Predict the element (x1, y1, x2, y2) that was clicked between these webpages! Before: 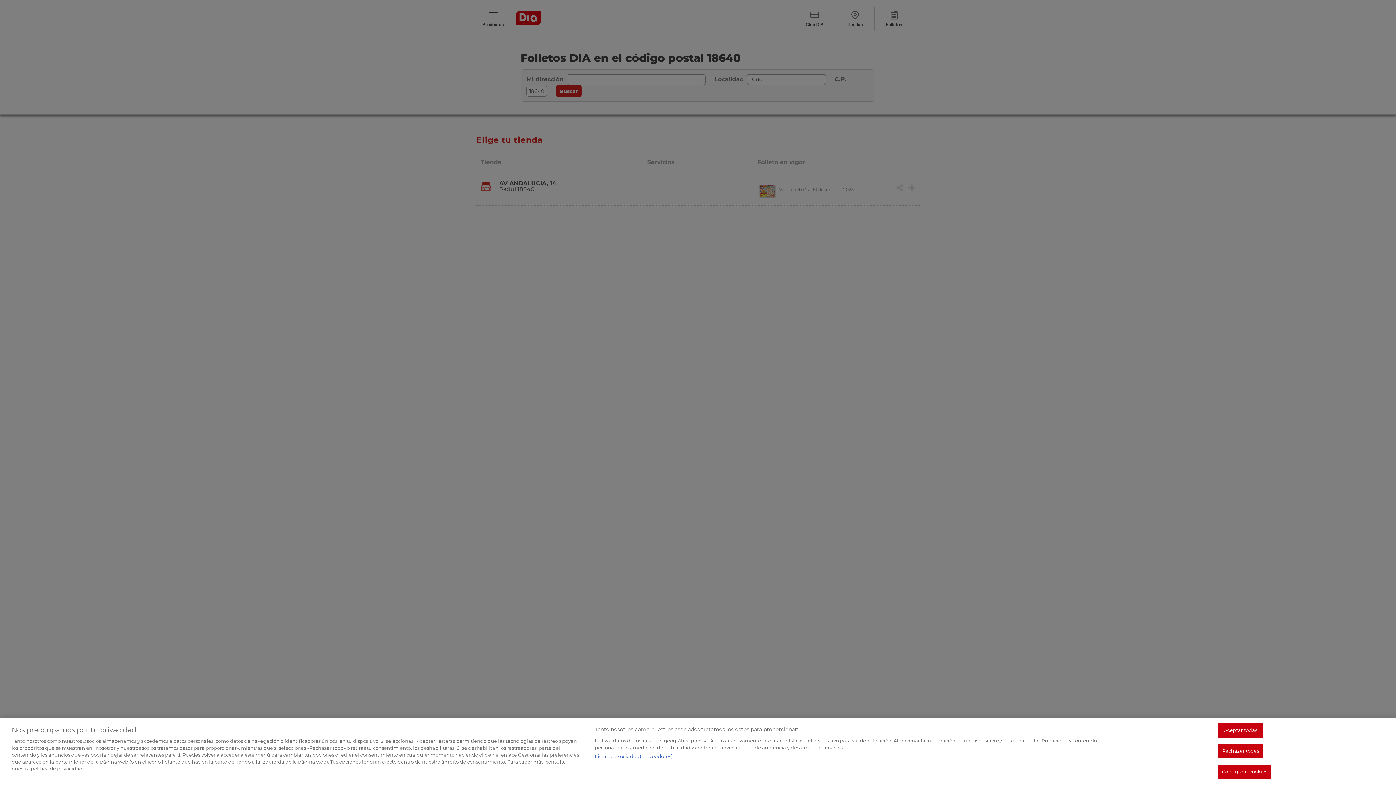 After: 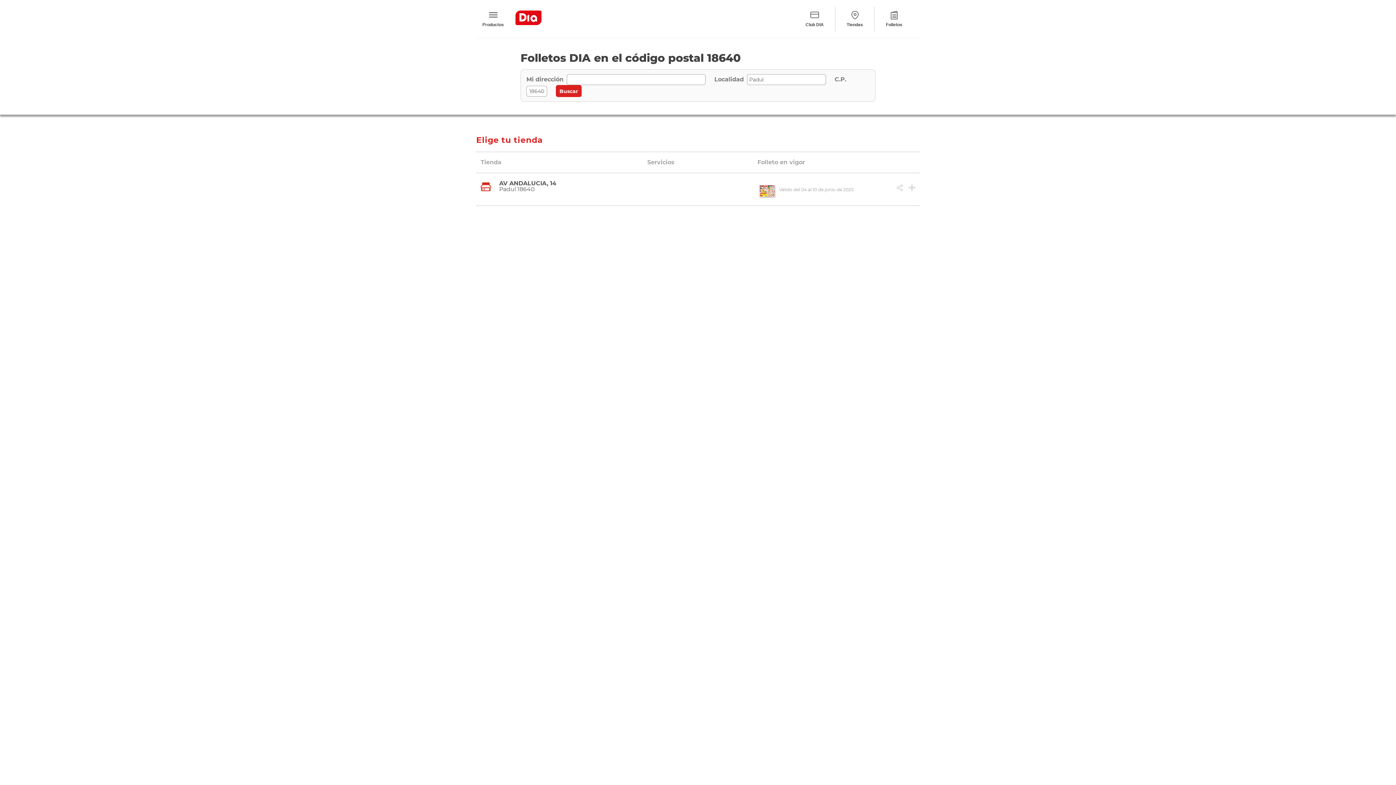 Action: bbox: (1218, 723, 1263, 738) label: Aceptar todas